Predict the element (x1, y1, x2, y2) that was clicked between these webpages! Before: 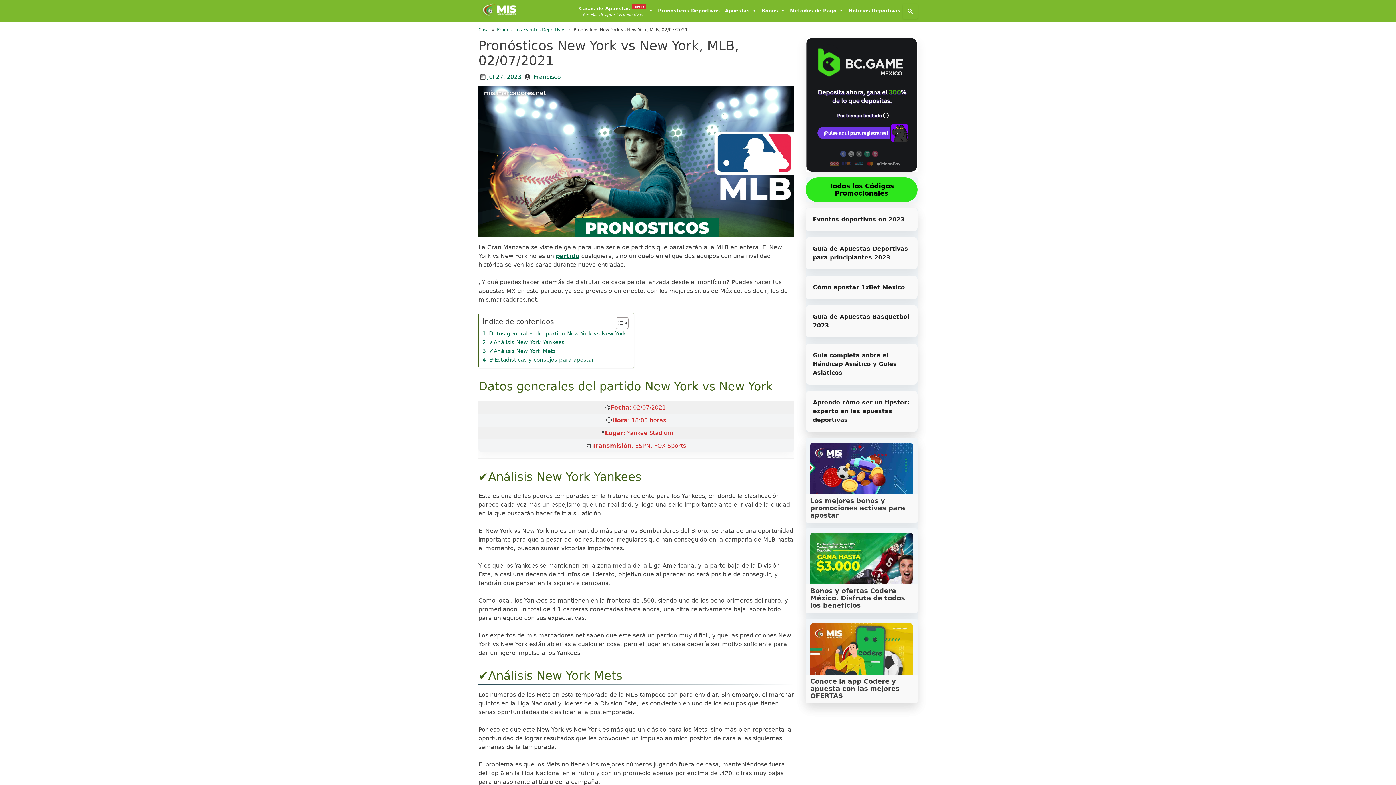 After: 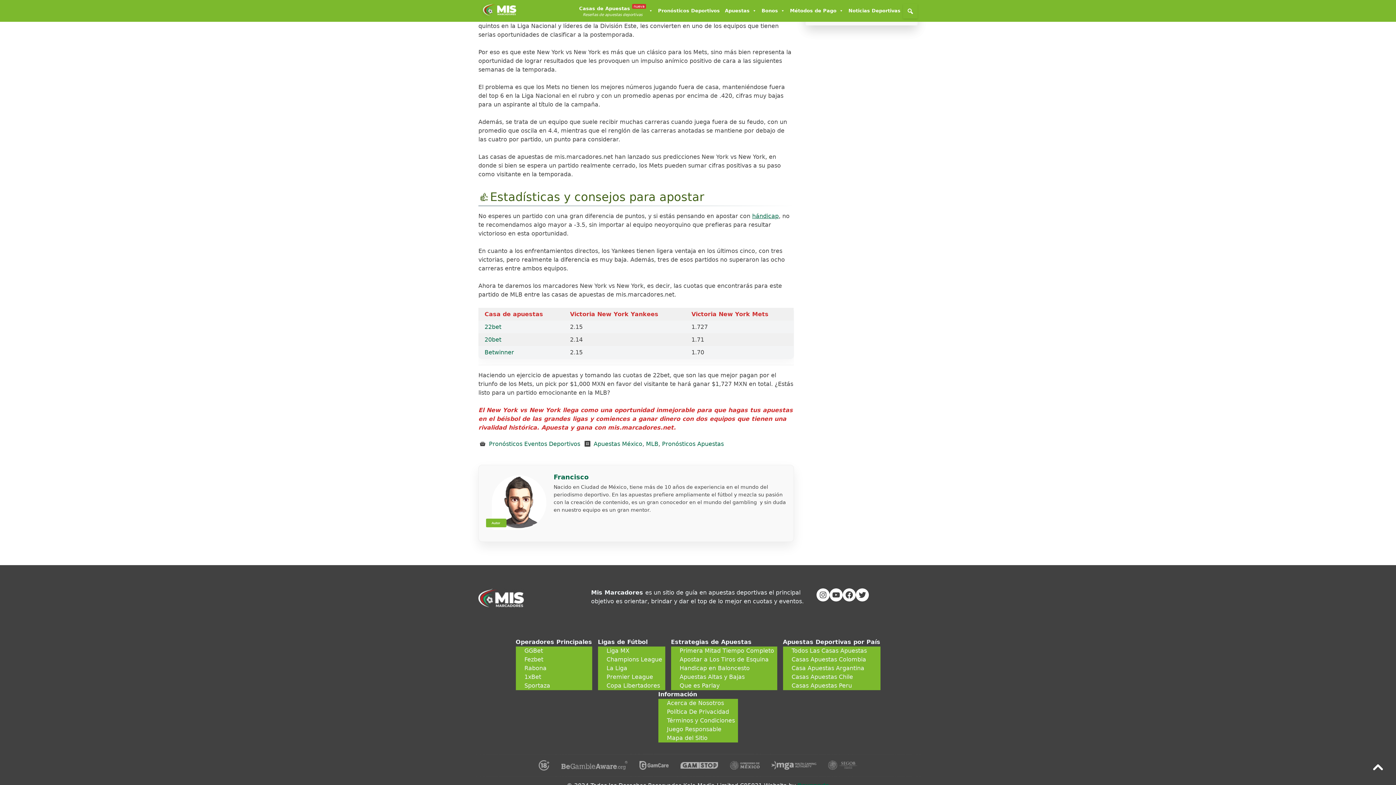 Action: label: 👍Estadísticas y consejos para apostar bbox: (482, 355, 594, 364)